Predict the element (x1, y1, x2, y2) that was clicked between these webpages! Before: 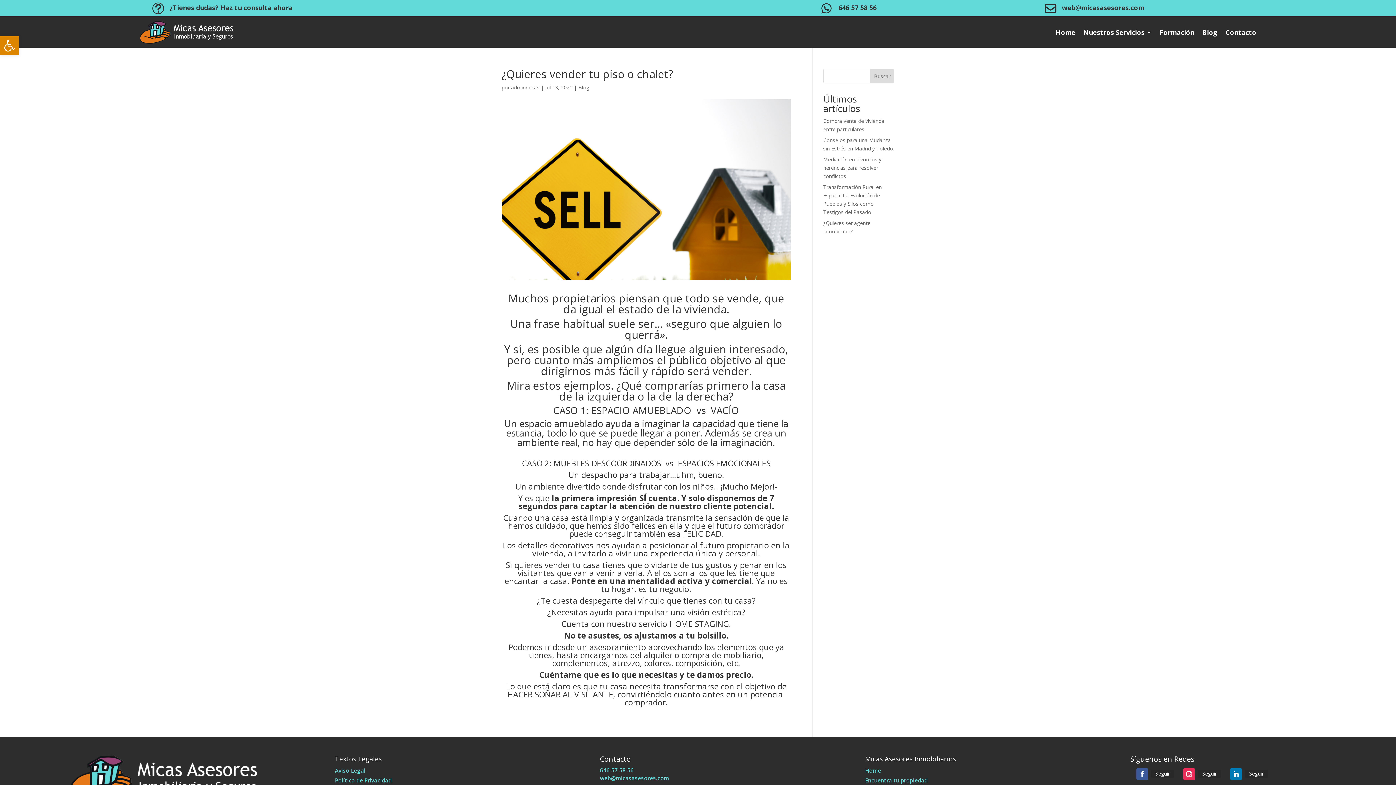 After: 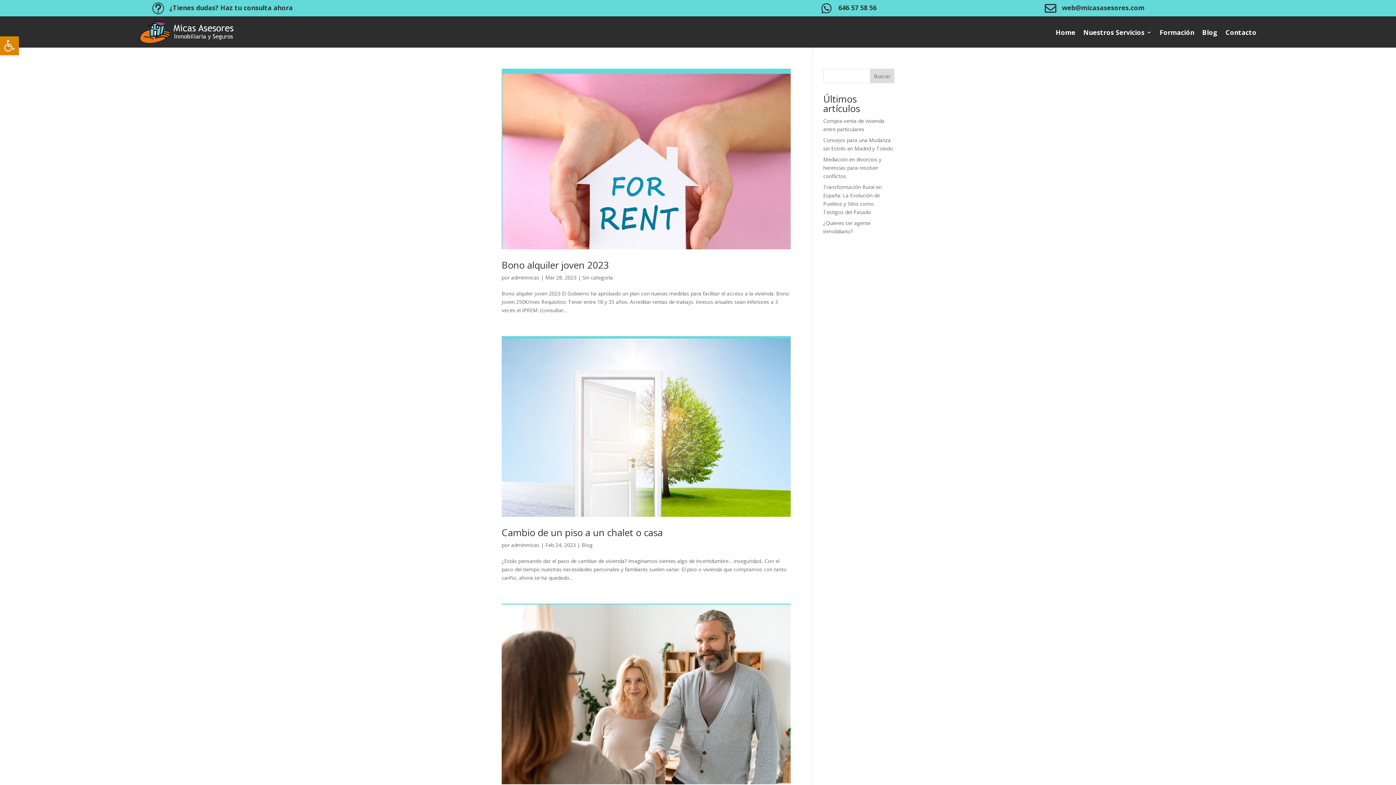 Action: label: adminmicas bbox: (511, 84, 539, 90)